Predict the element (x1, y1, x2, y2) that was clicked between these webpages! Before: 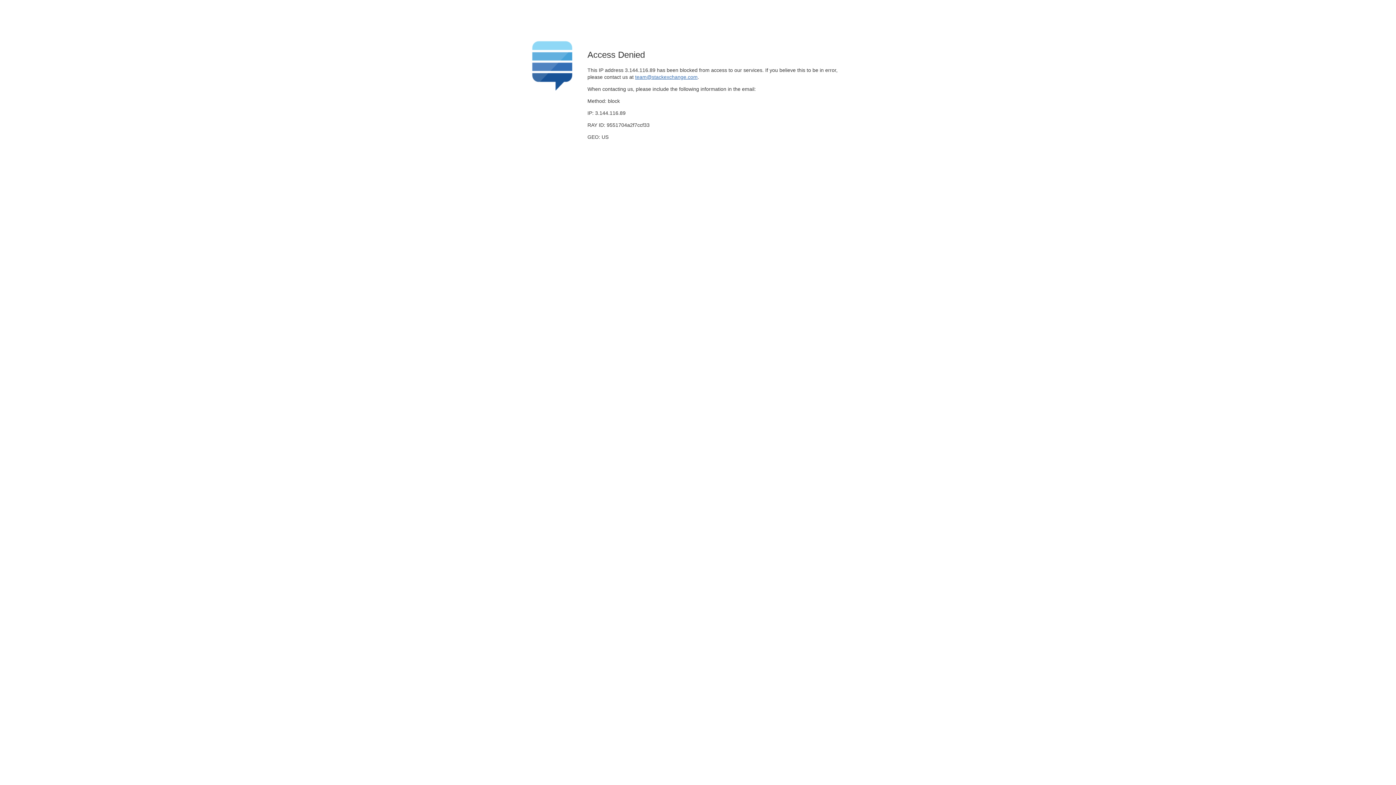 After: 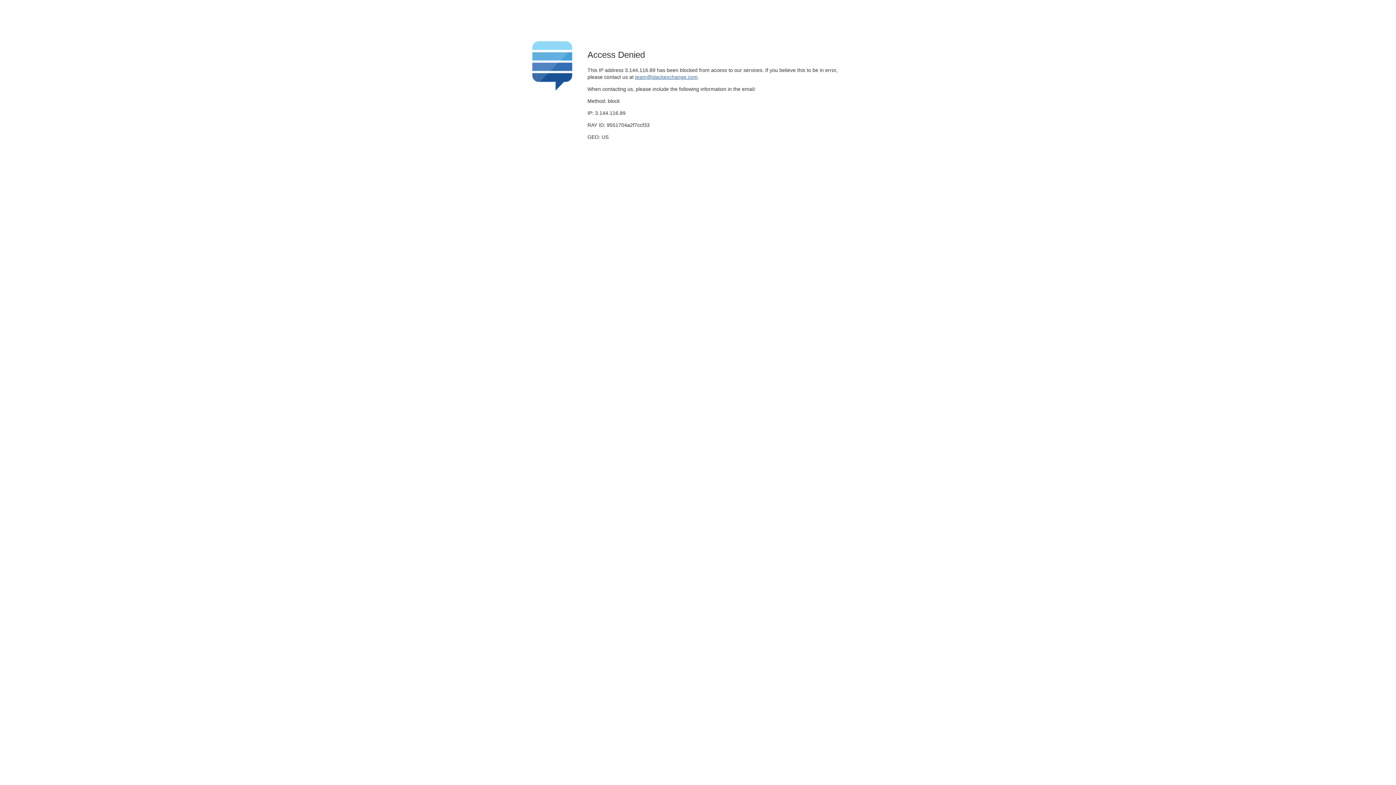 Action: label: team@stackexchange.com bbox: (635, 74, 697, 79)